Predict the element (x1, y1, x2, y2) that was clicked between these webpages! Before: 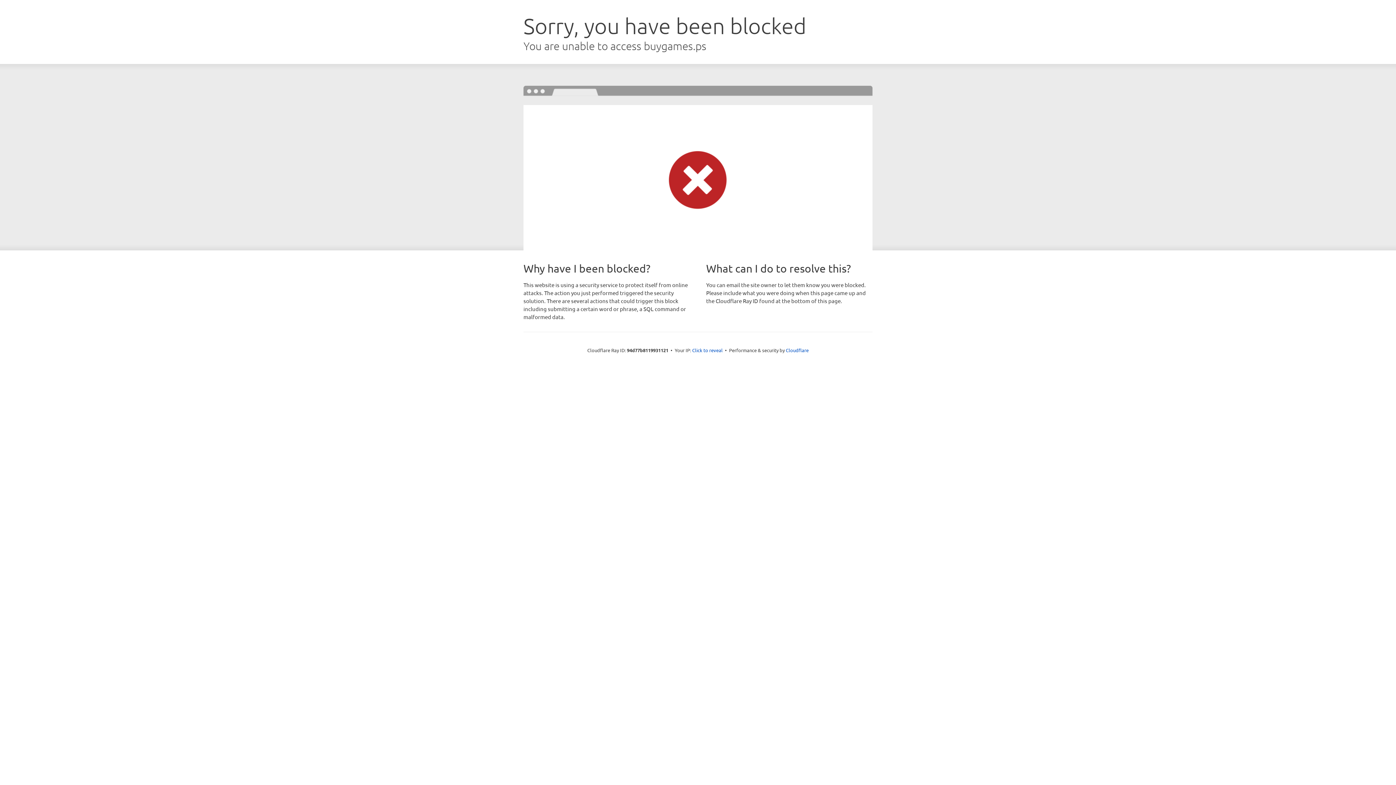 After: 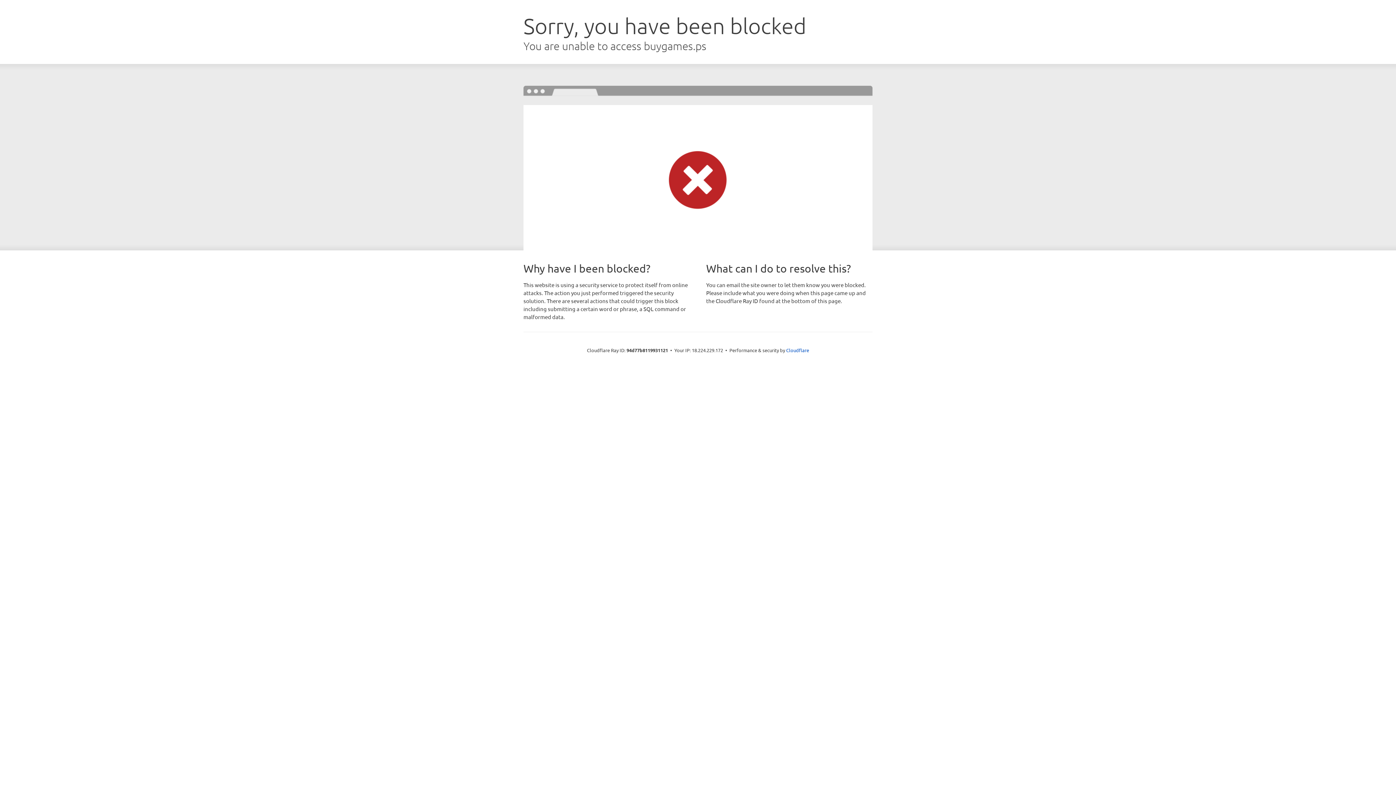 Action: bbox: (692, 346, 722, 353) label: Click to reveal